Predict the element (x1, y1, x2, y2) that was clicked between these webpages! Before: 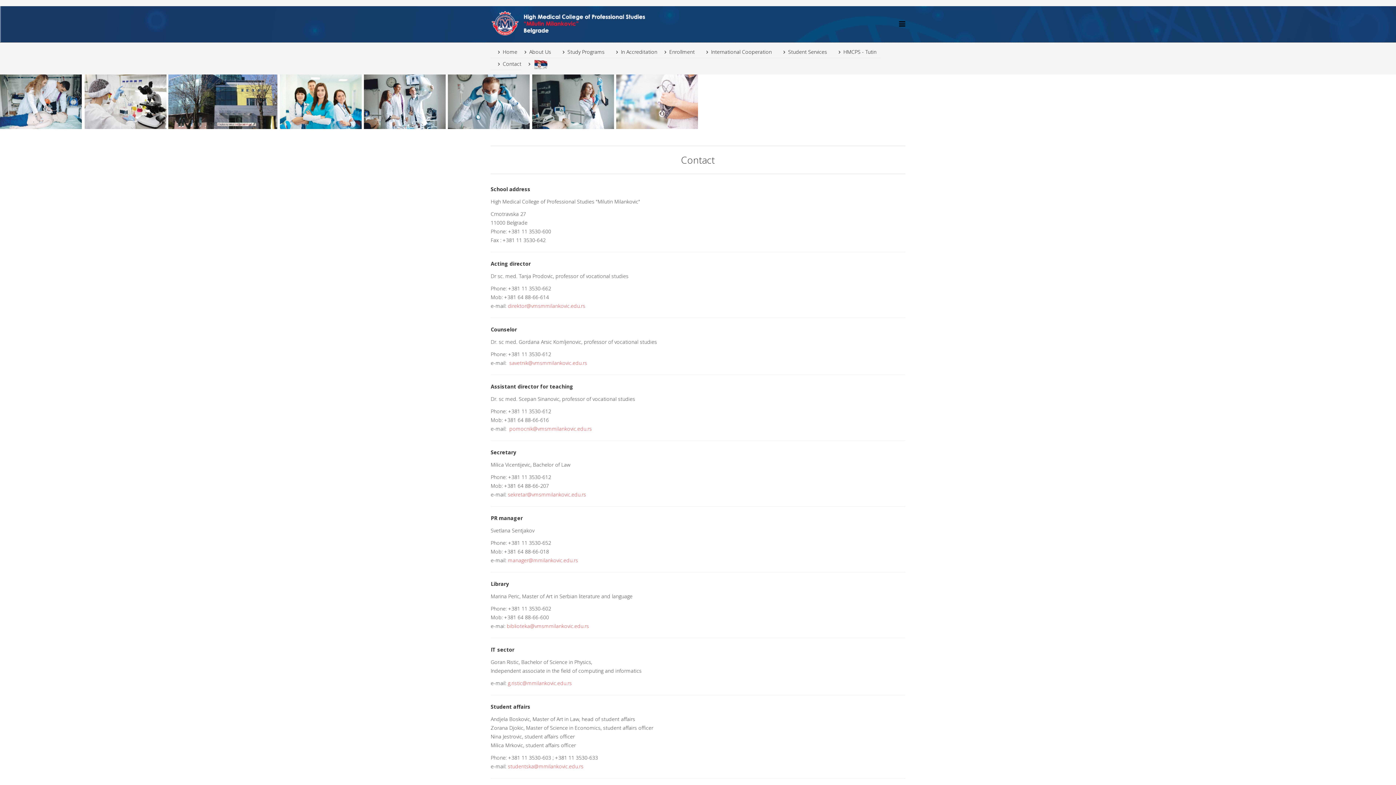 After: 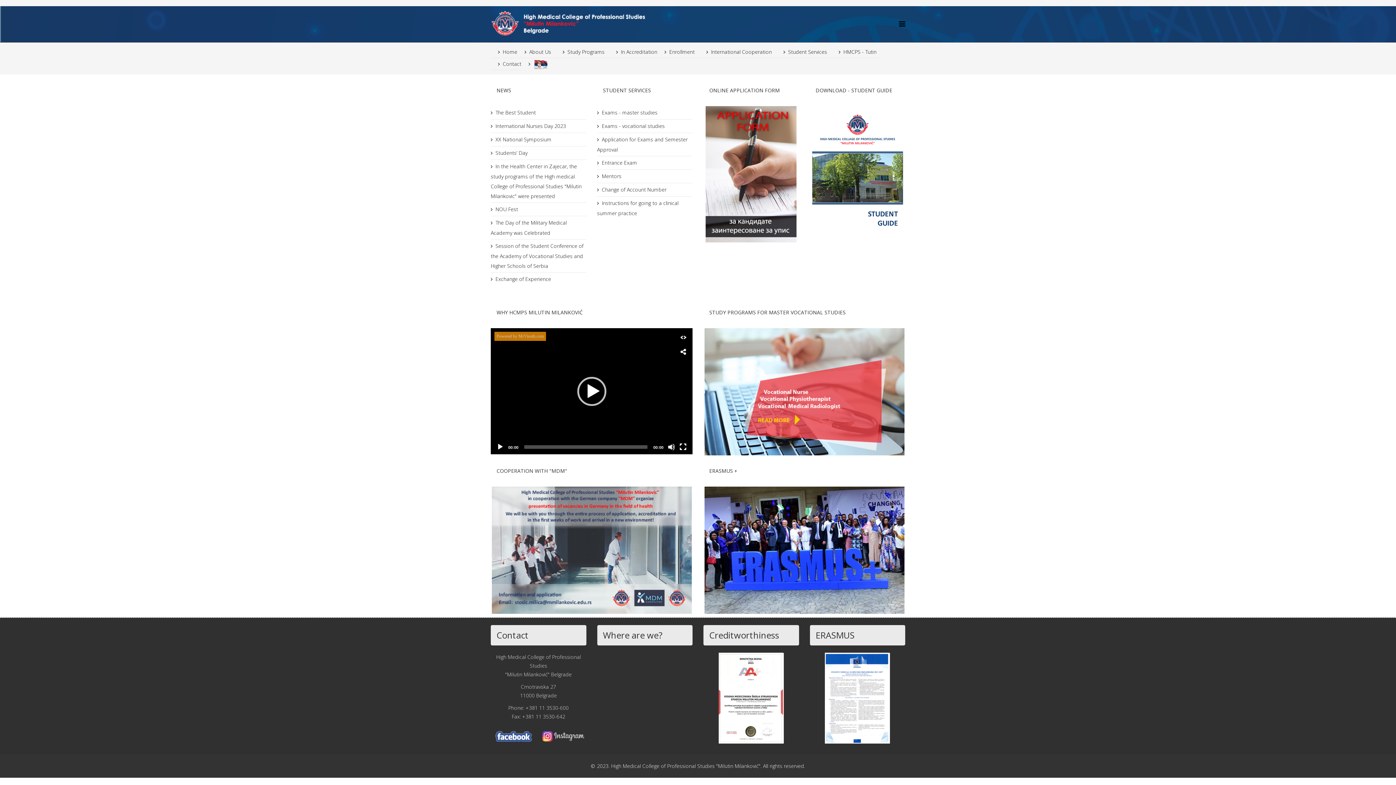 Action: bbox: (490, 9, 645, 38)